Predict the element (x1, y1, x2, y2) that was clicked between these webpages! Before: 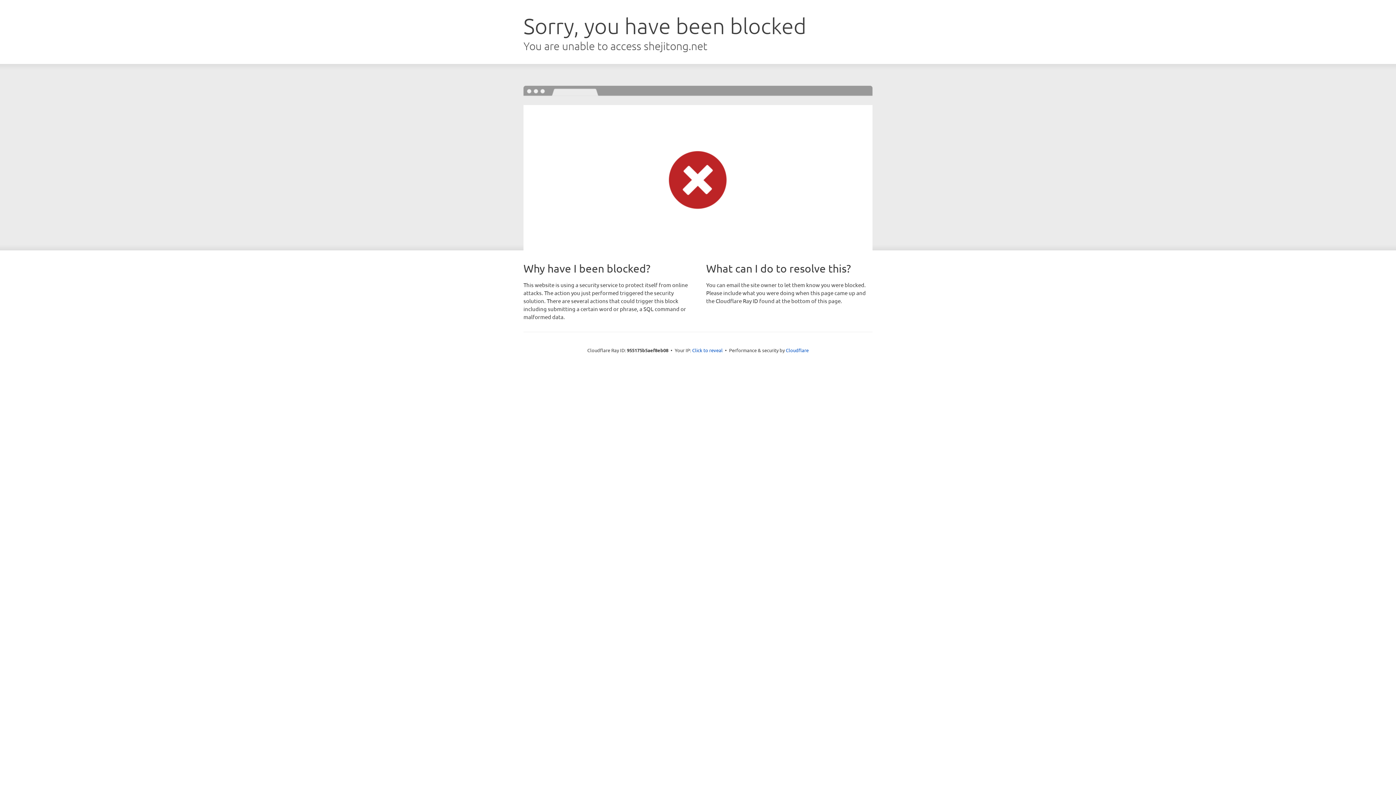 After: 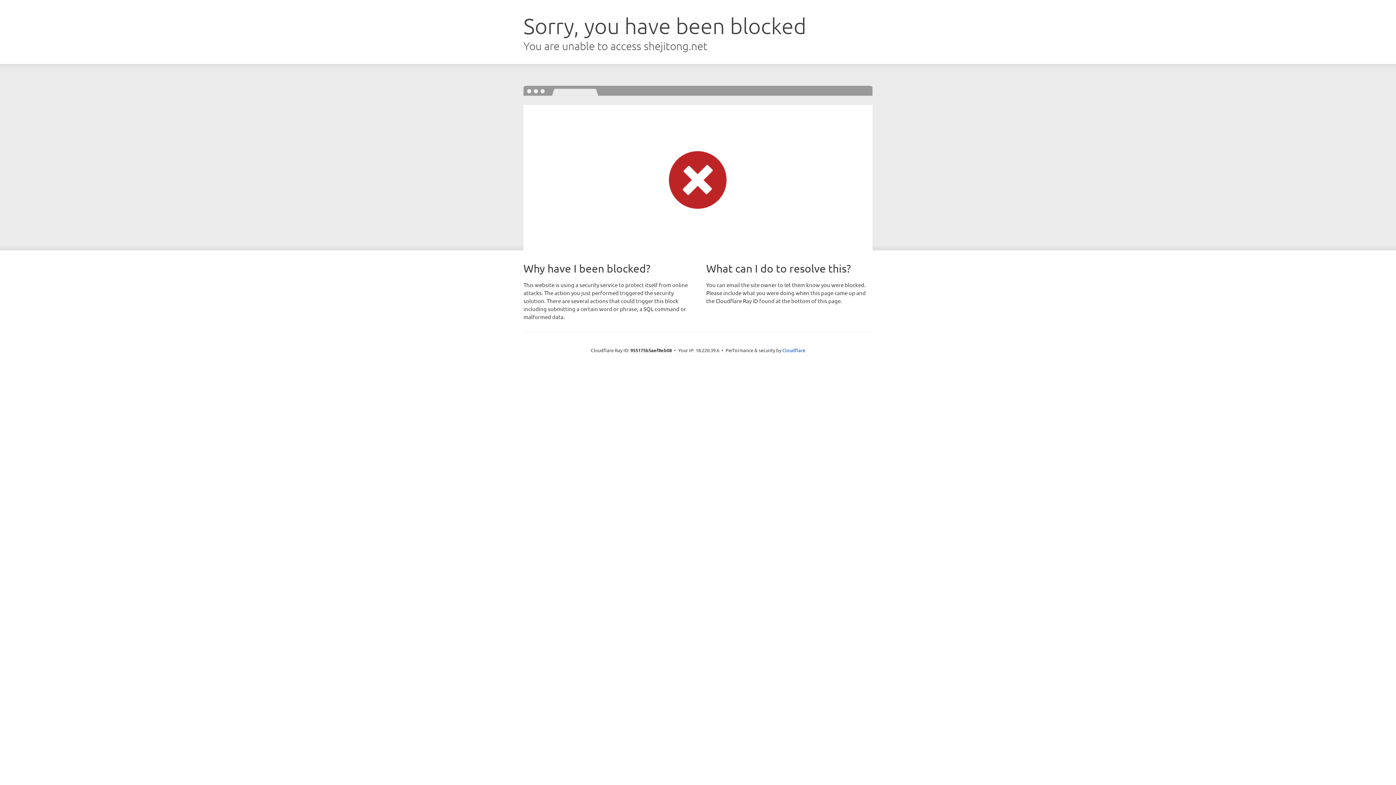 Action: bbox: (692, 346, 722, 353) label: Click to reveal